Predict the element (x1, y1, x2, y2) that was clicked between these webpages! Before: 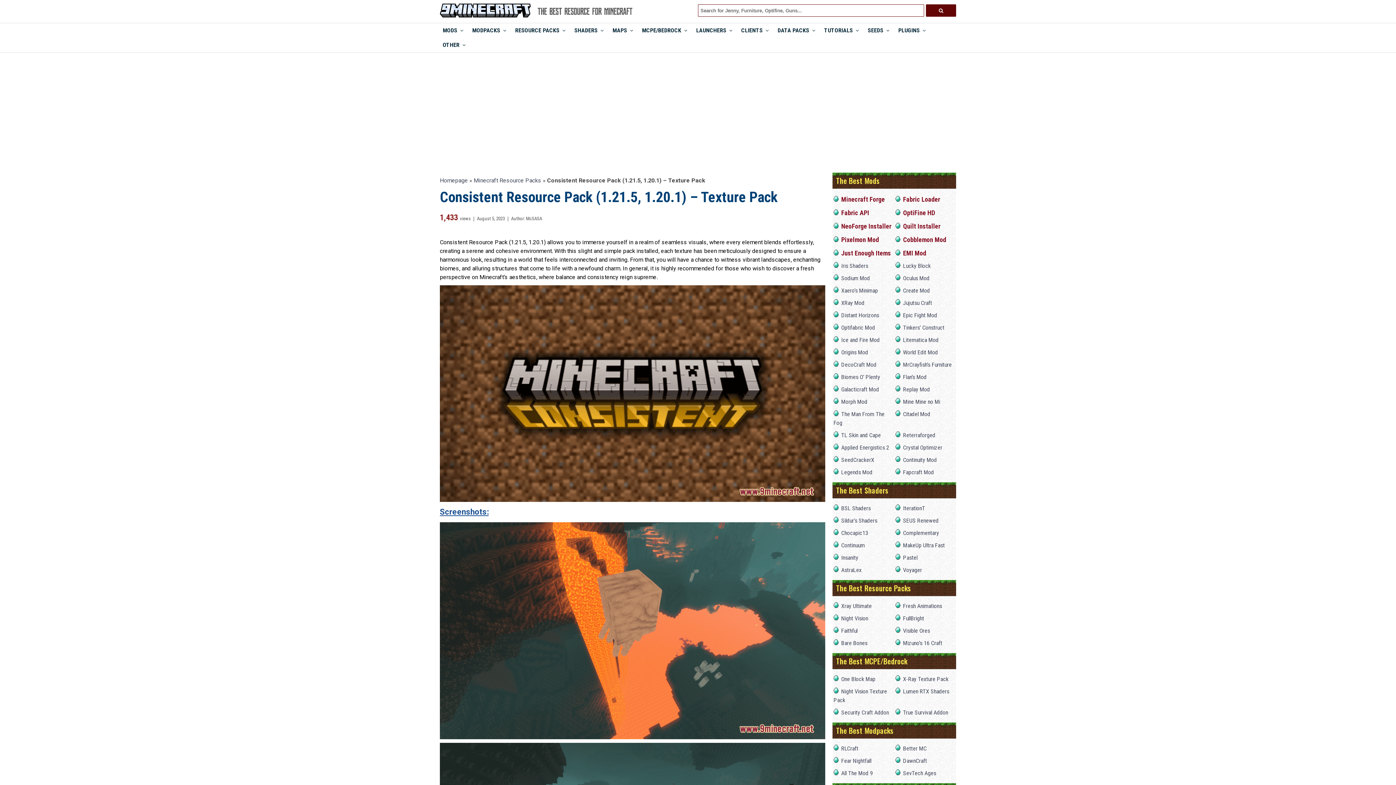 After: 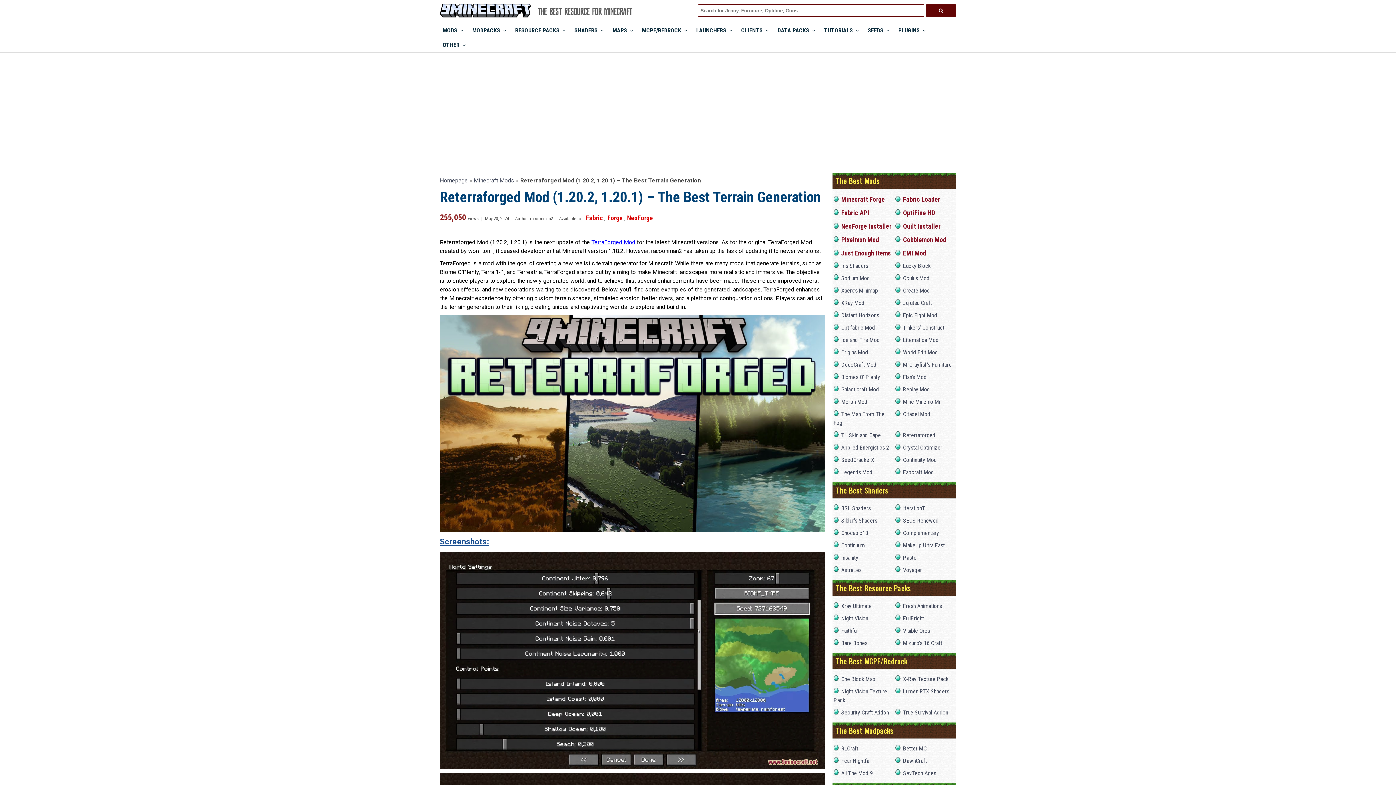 Action: bbox: (903, 432, 935, 438) label: Reterraforged